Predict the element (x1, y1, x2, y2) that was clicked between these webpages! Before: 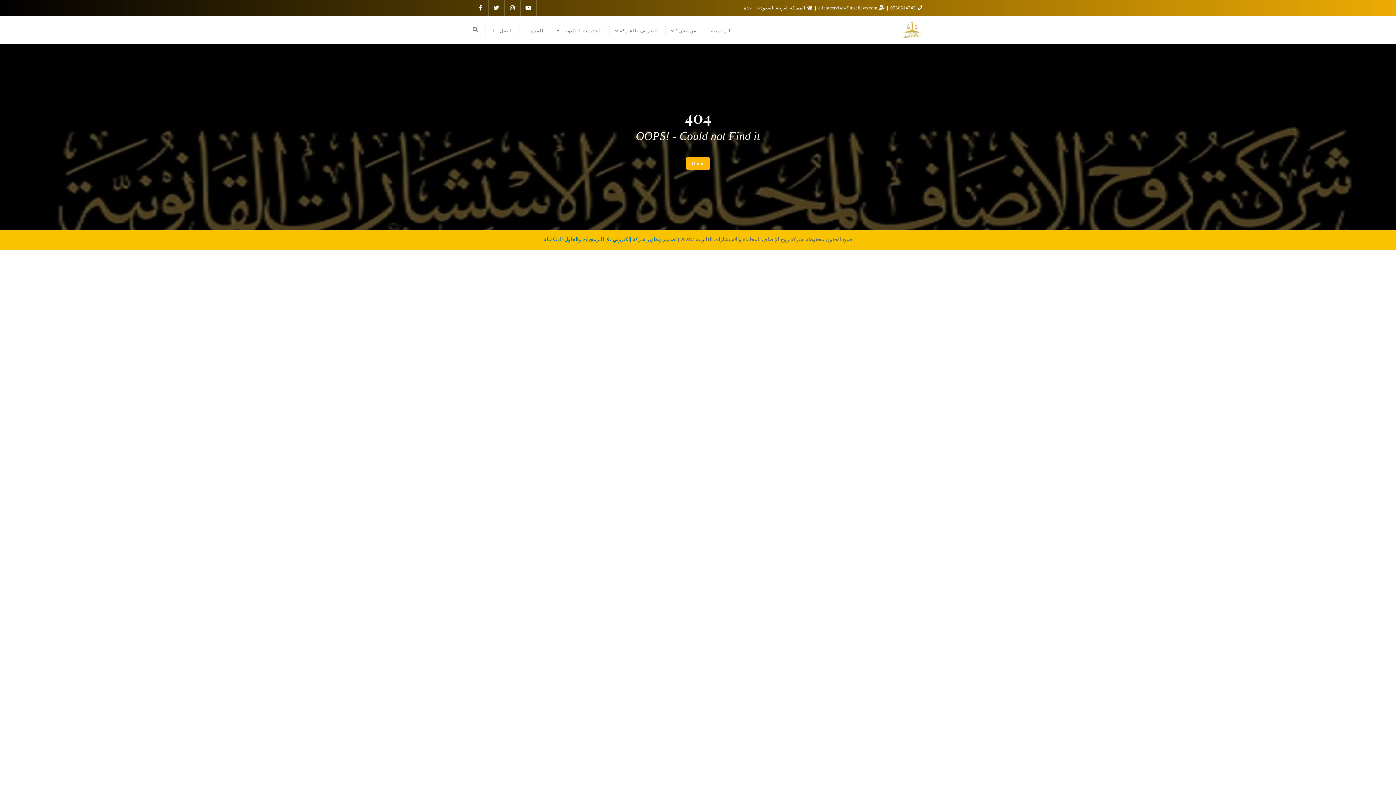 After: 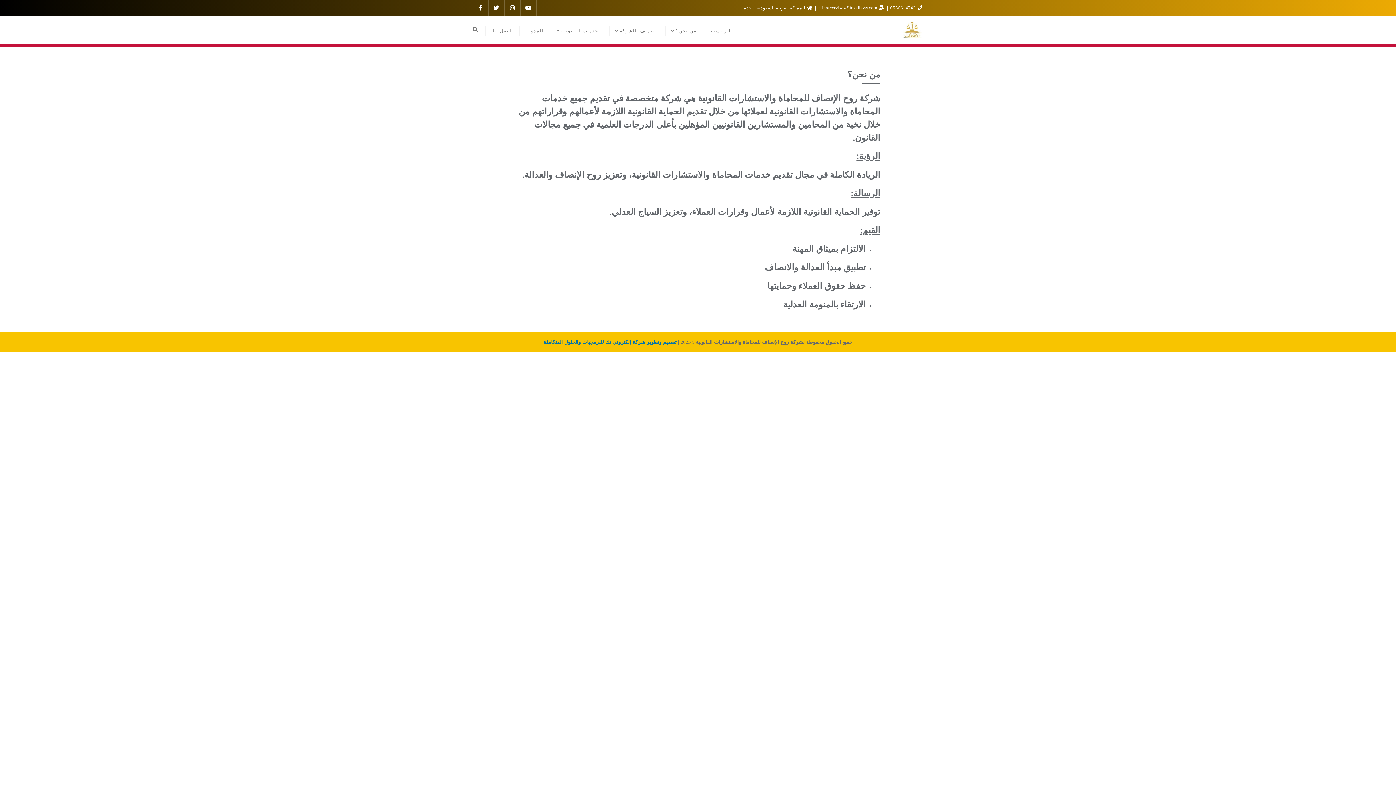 Action: bbox: (665, 16, 704, 43) label: من نحن؟